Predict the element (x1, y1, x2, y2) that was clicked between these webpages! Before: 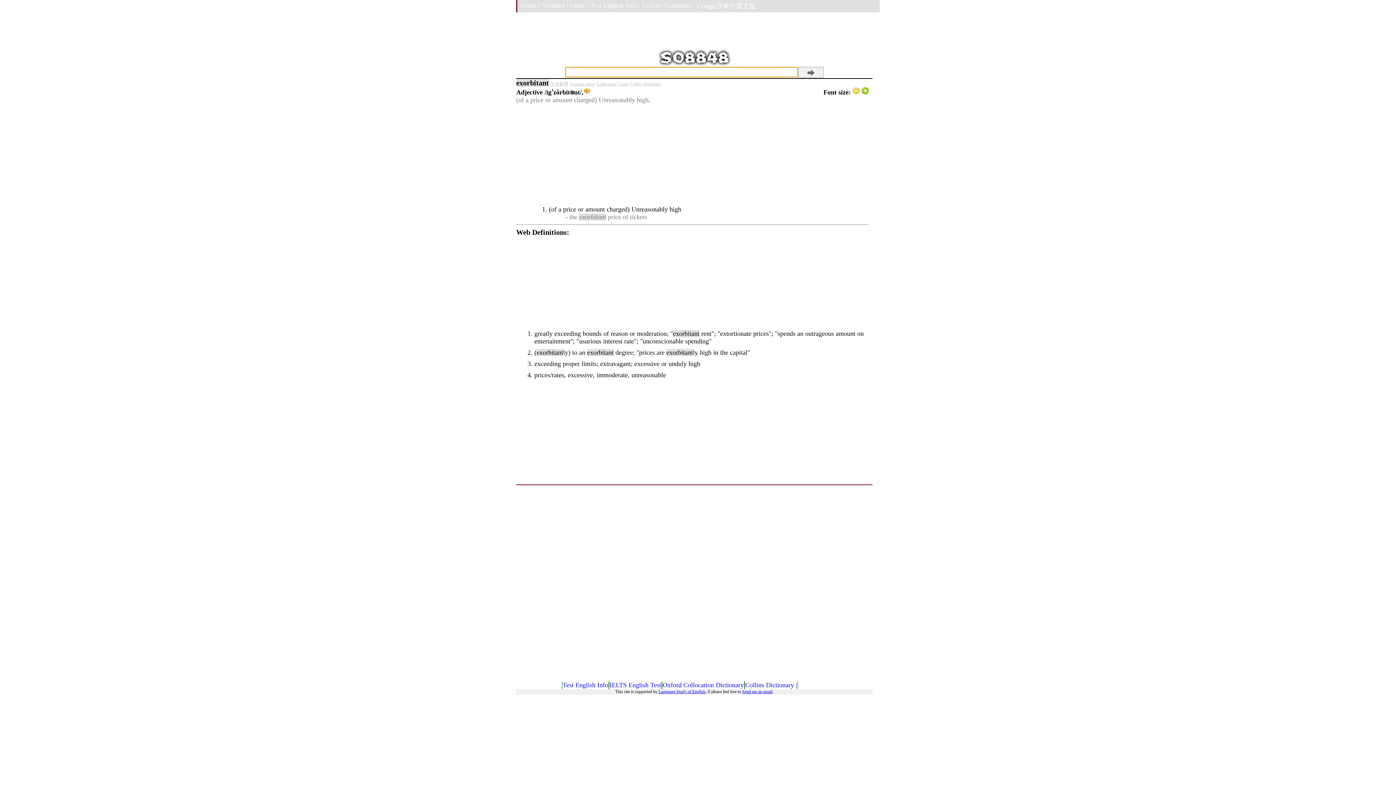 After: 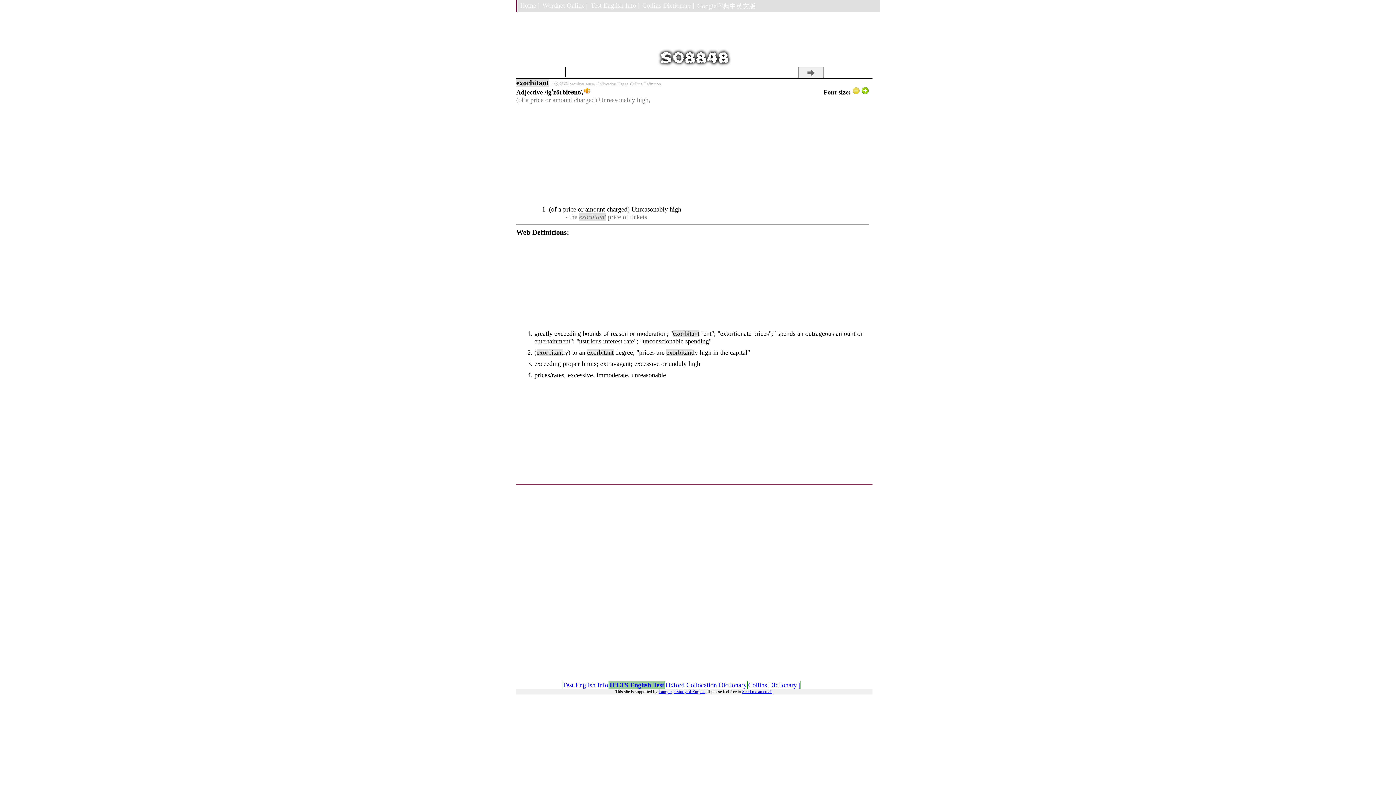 Action: label: IELTS English Test bbox: (609, 681, 662, 689)